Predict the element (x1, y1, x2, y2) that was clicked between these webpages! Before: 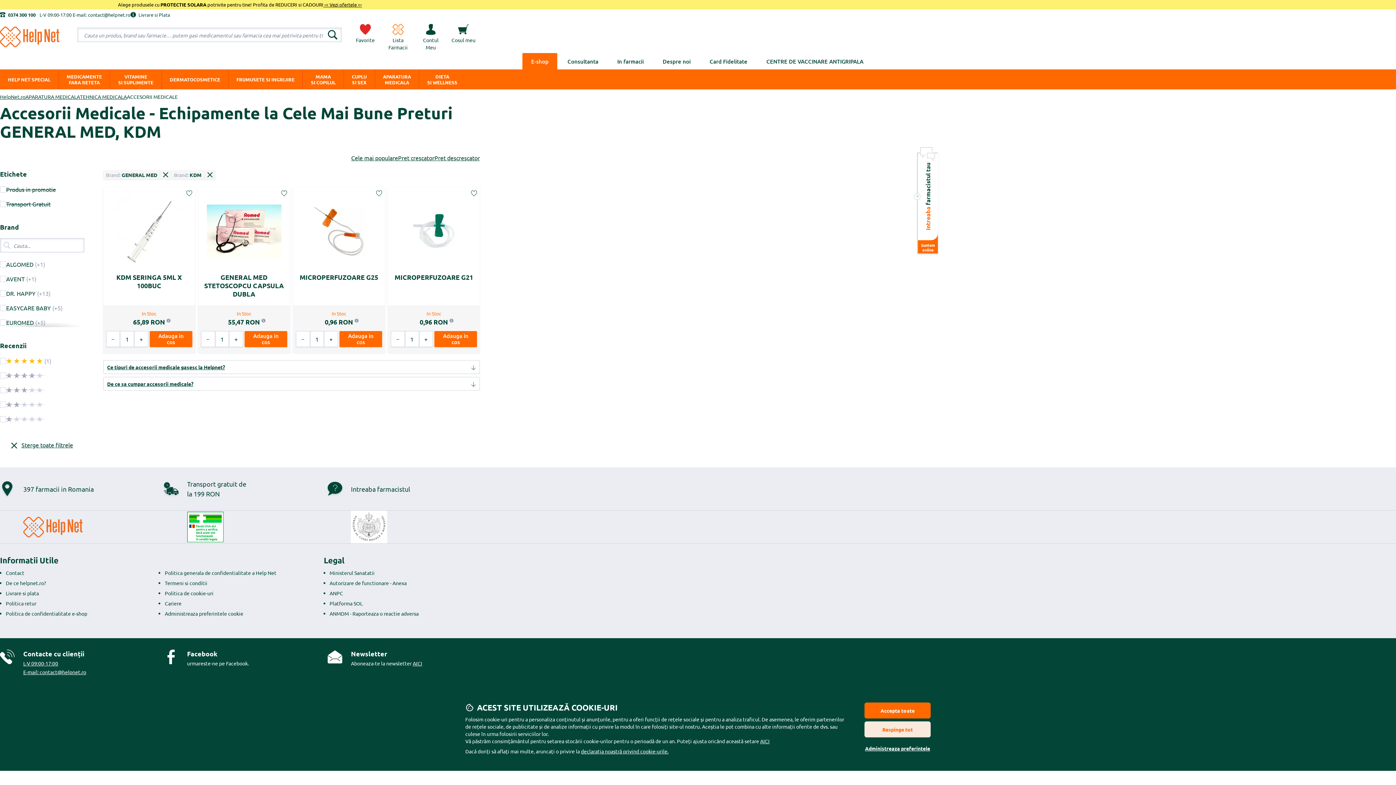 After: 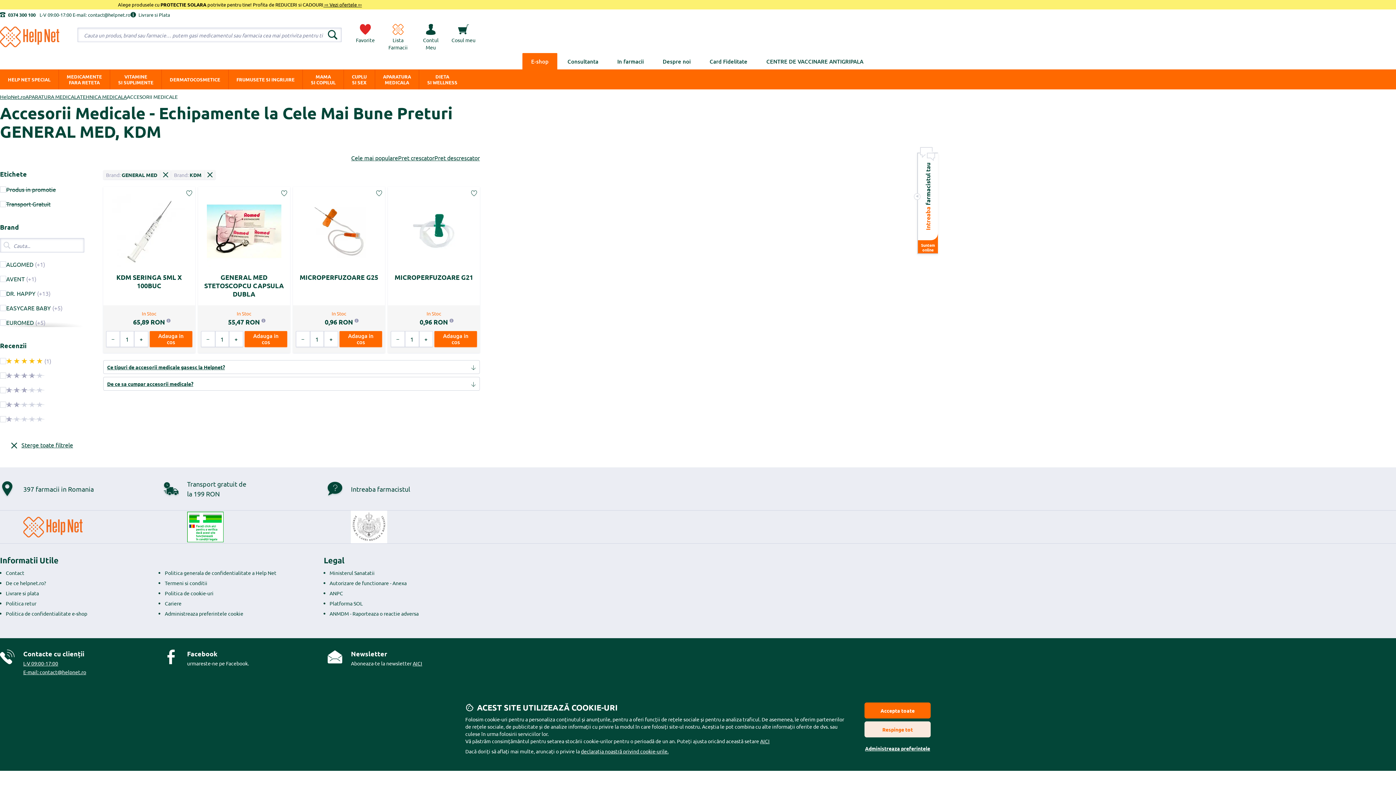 Action: bbox: (329, 600, 362, 606) label: Platforma SOL